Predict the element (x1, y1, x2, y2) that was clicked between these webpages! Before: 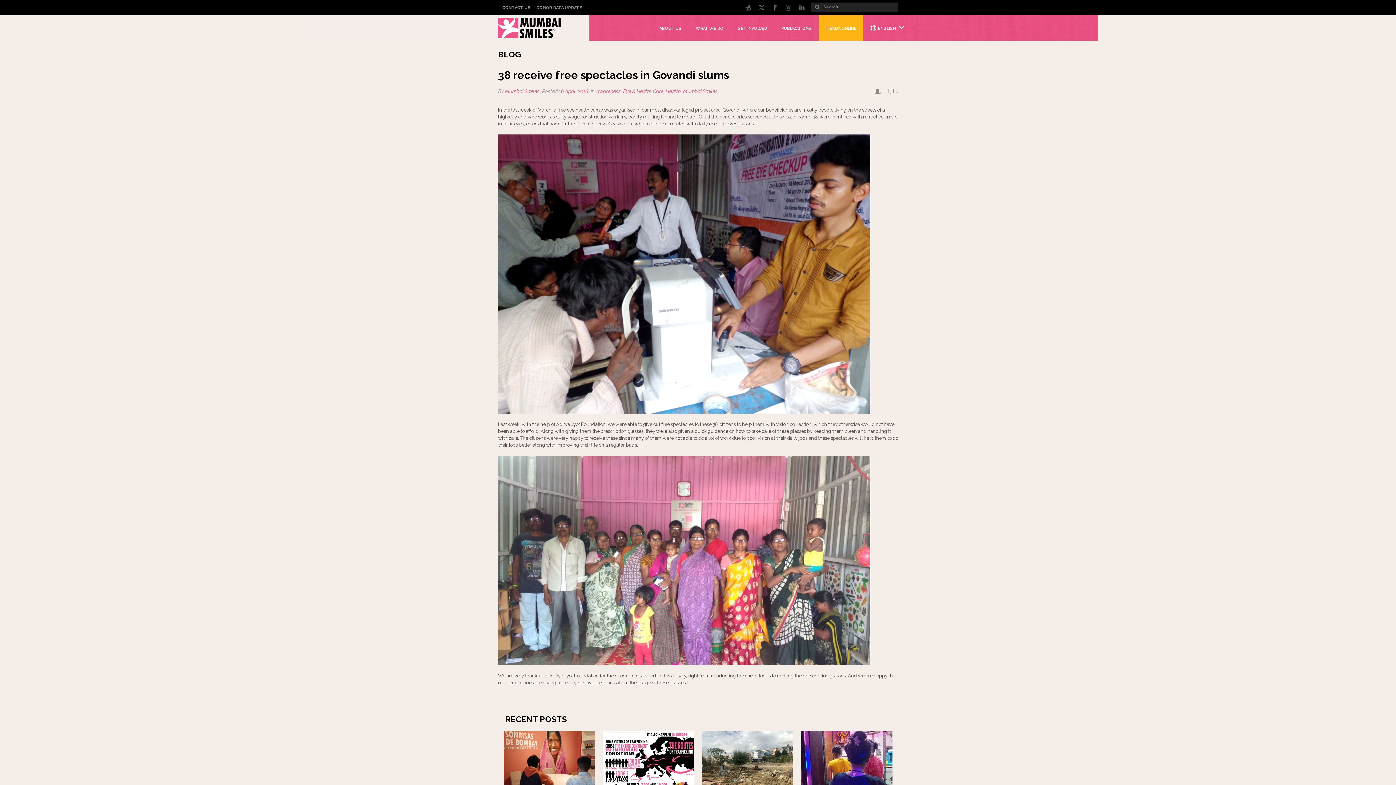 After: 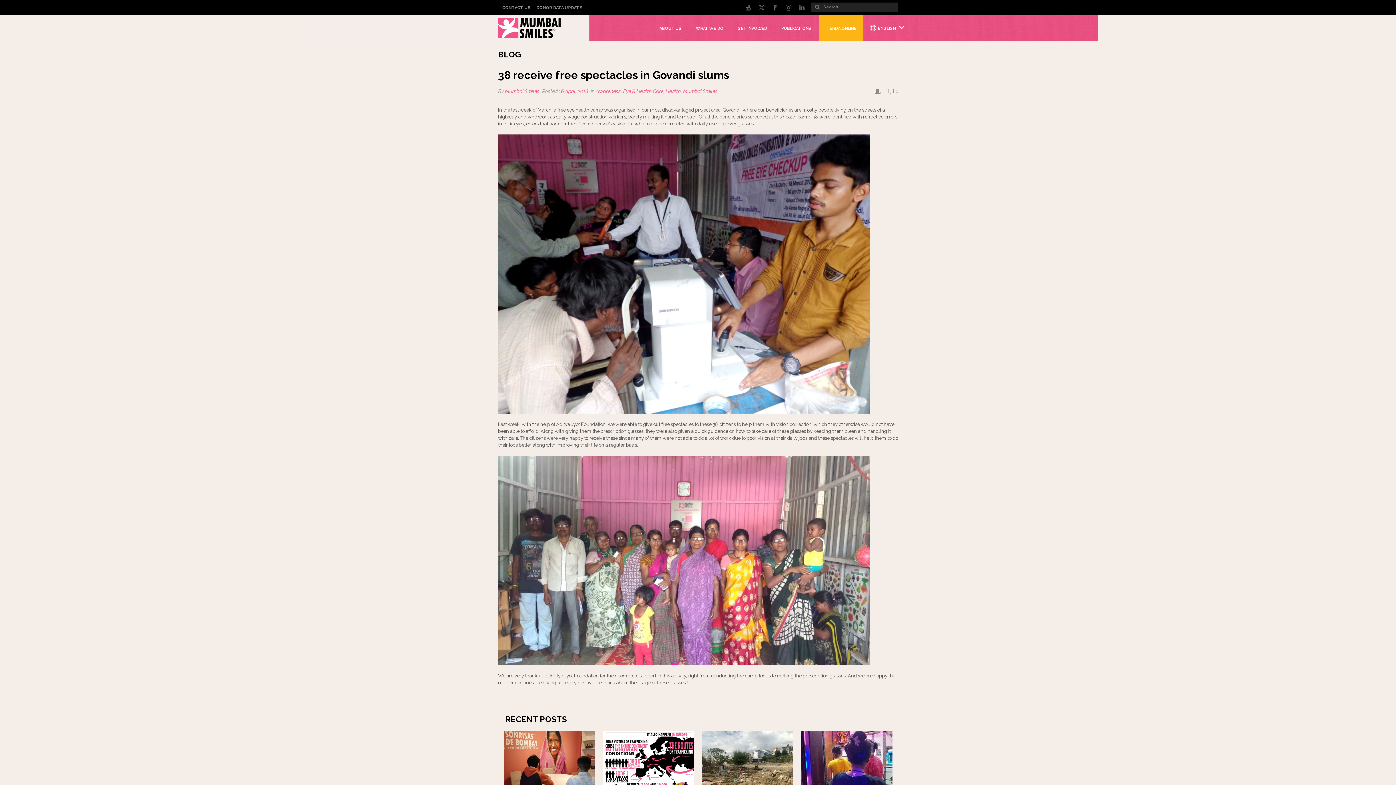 Action: bbox: (874, 87, 880, 95)